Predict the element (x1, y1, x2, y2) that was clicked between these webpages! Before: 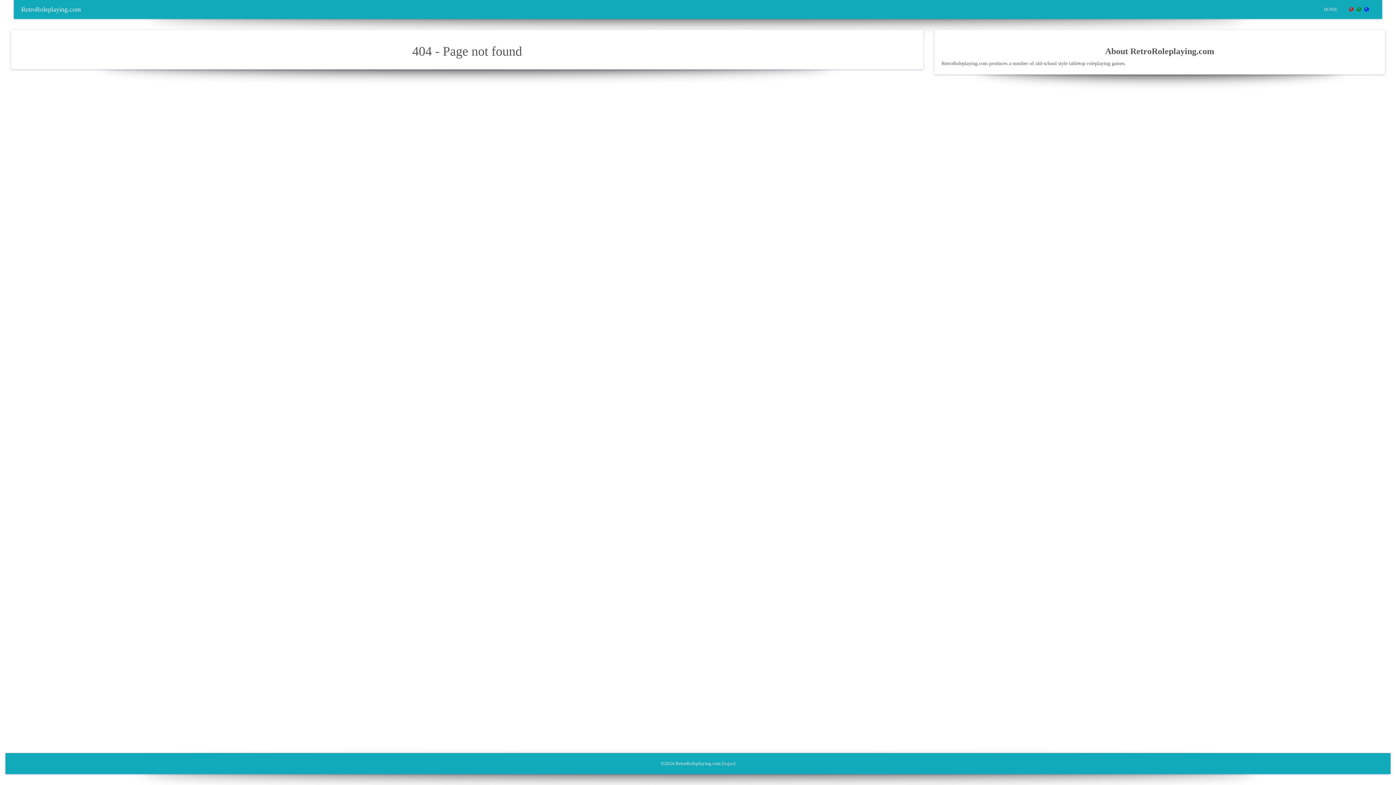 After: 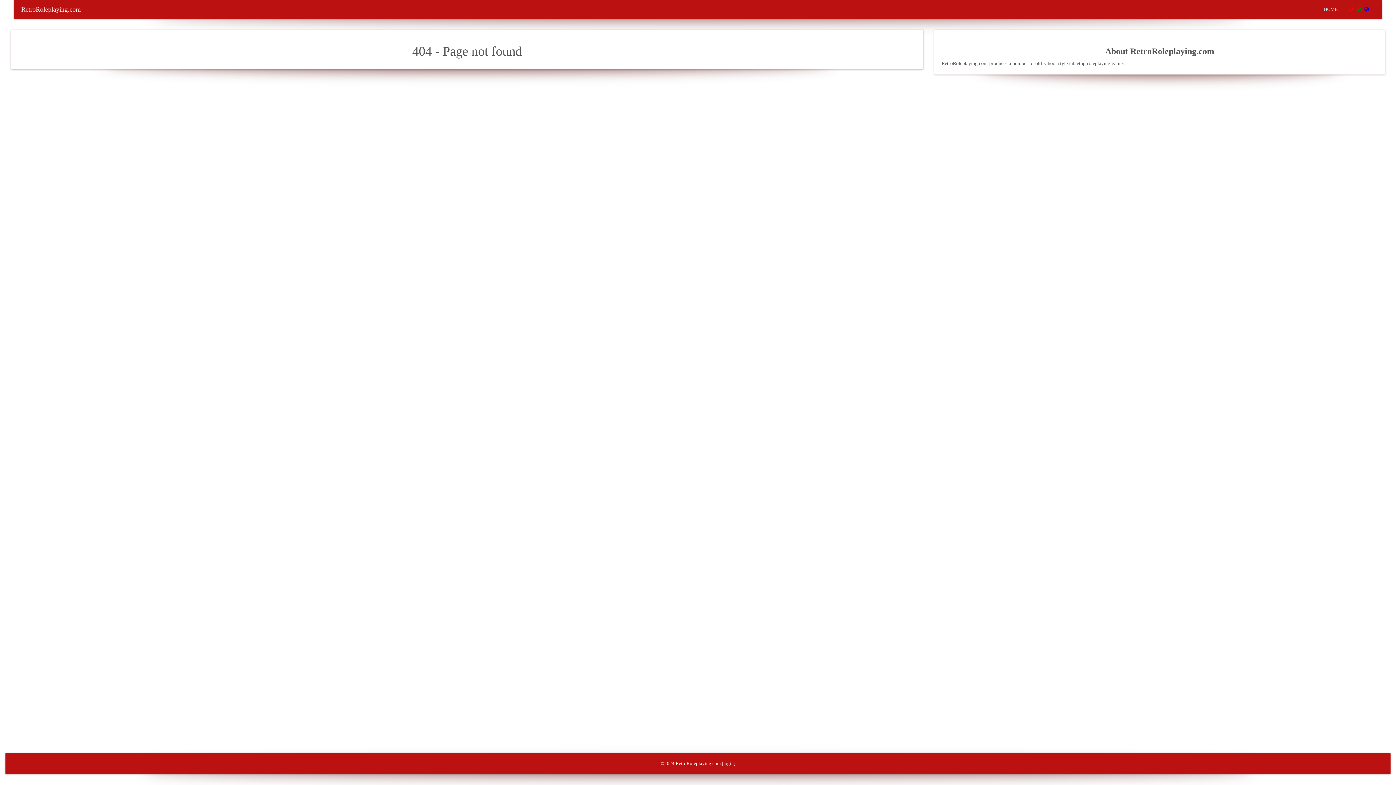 Action: bbox: (1347, 0, 1355, 18)